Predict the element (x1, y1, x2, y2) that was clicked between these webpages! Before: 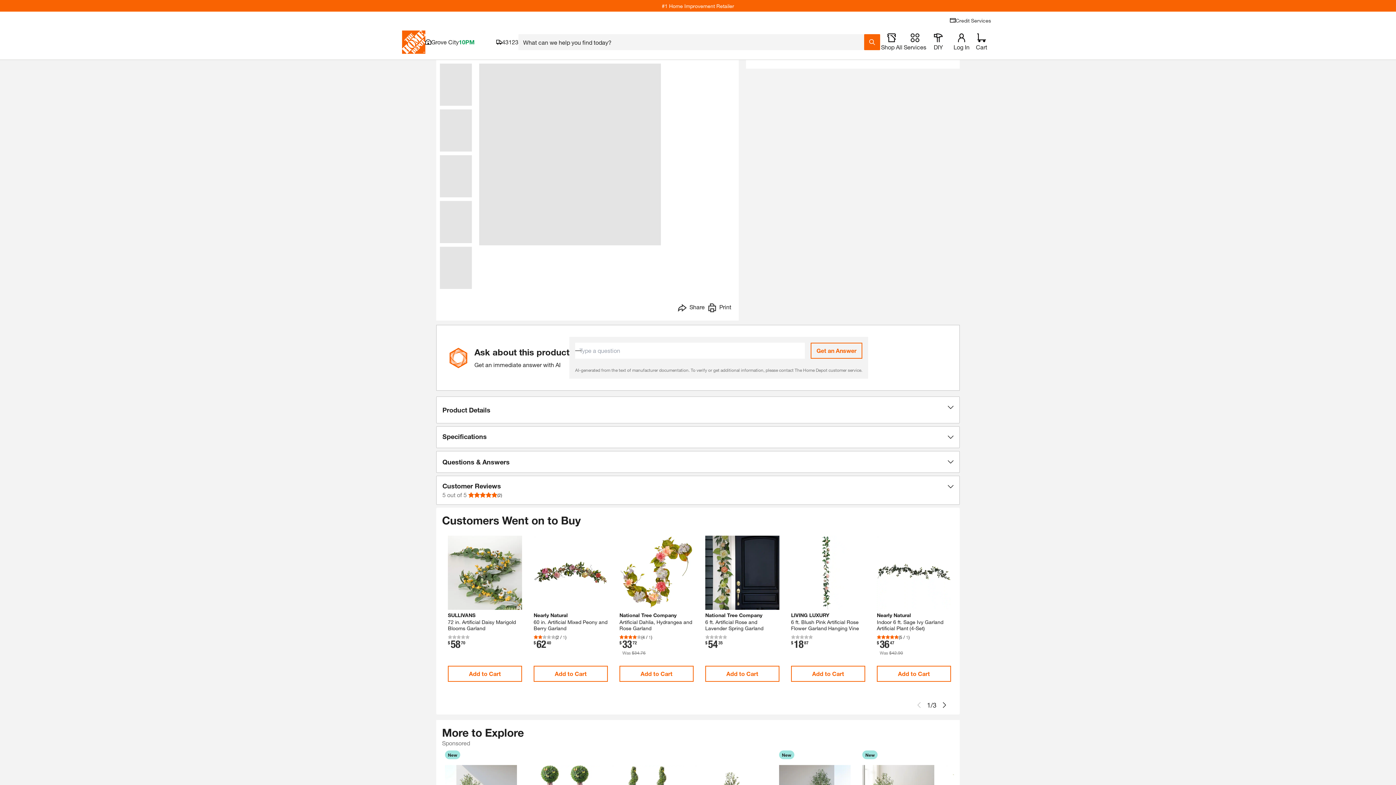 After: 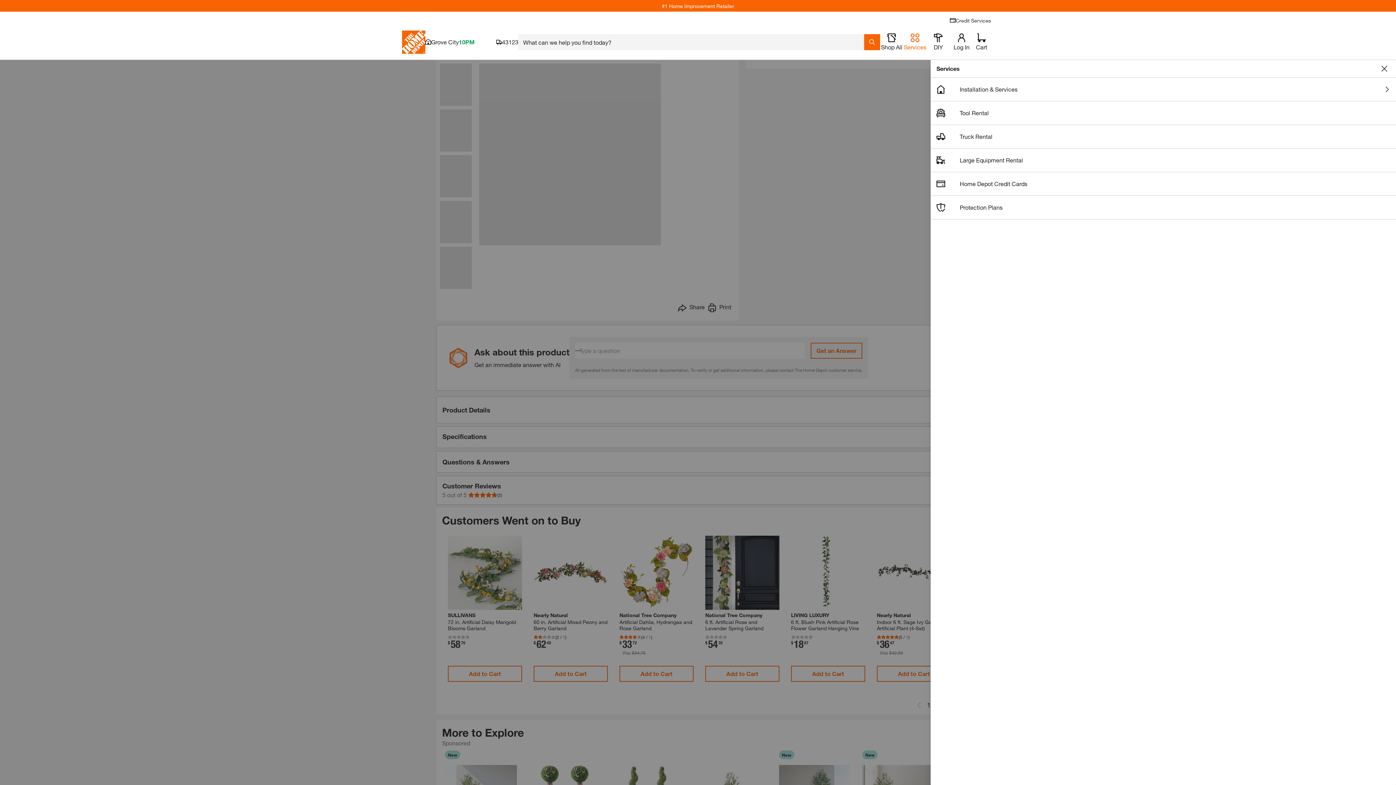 Action: label: open drawer to view Services bbox: (903, 33, 926, 50)